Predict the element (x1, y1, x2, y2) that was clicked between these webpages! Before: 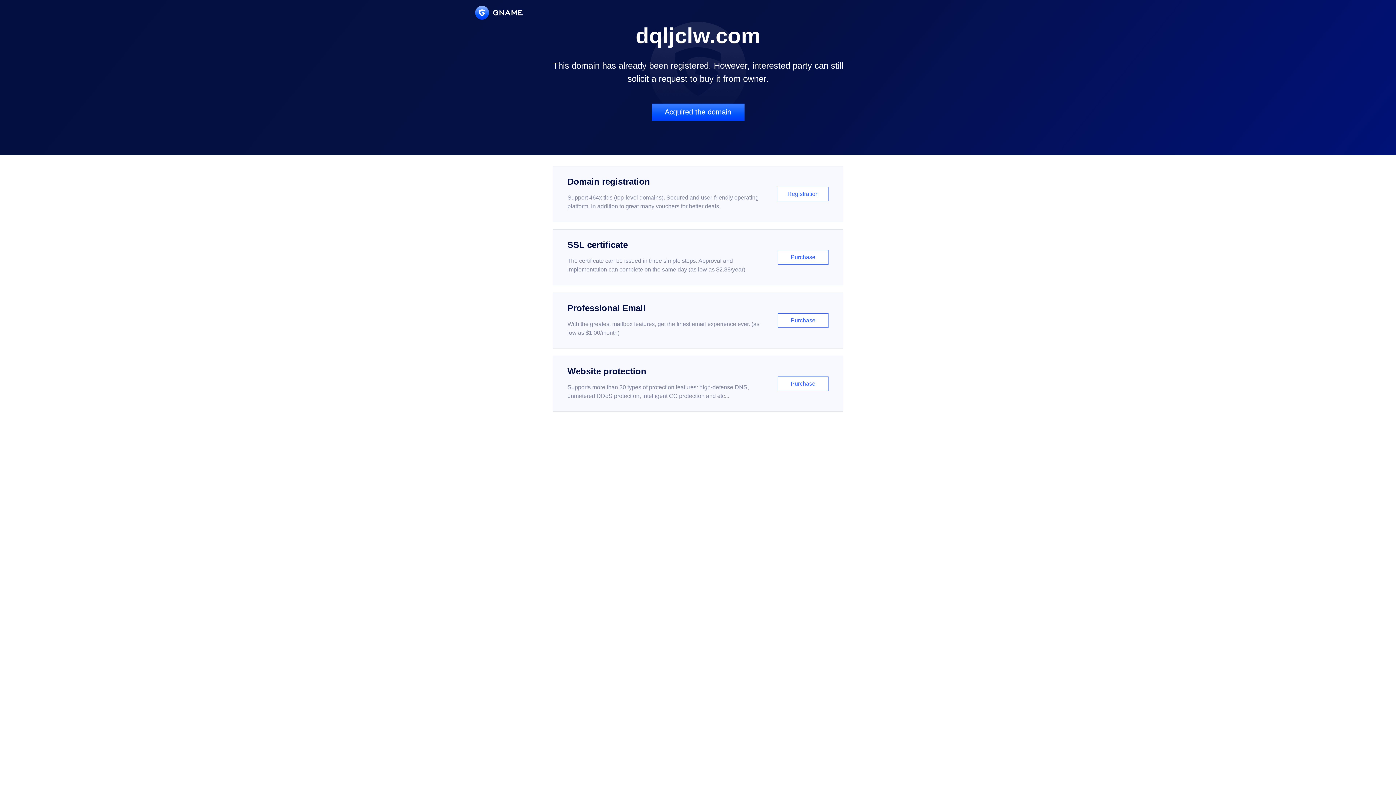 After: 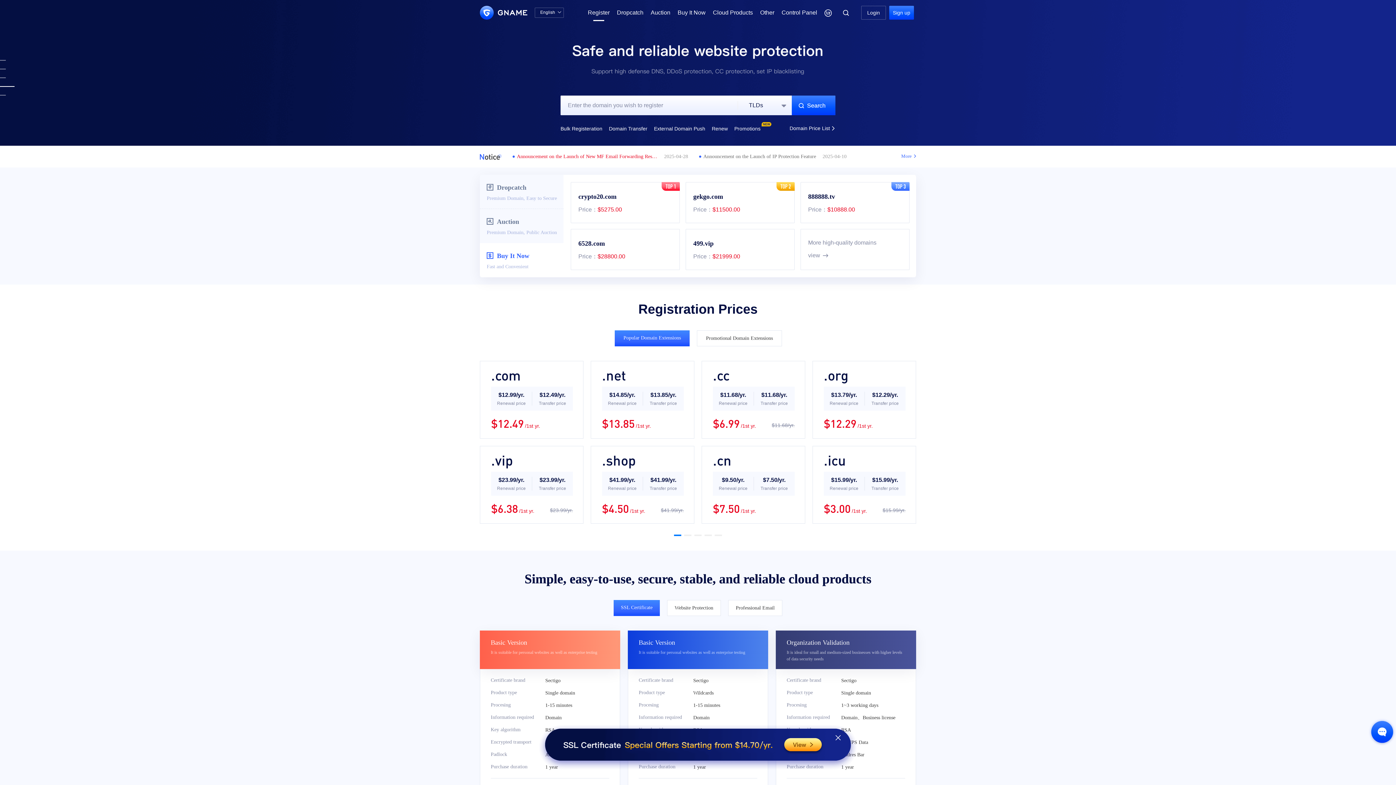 Action: bbox: (552, 166, 843, 222) label: Domain registration

Support 464x tlds (top-level domains). Secured and user-friendly operating platform, in addition to great many vouchers for better deals.

Registration